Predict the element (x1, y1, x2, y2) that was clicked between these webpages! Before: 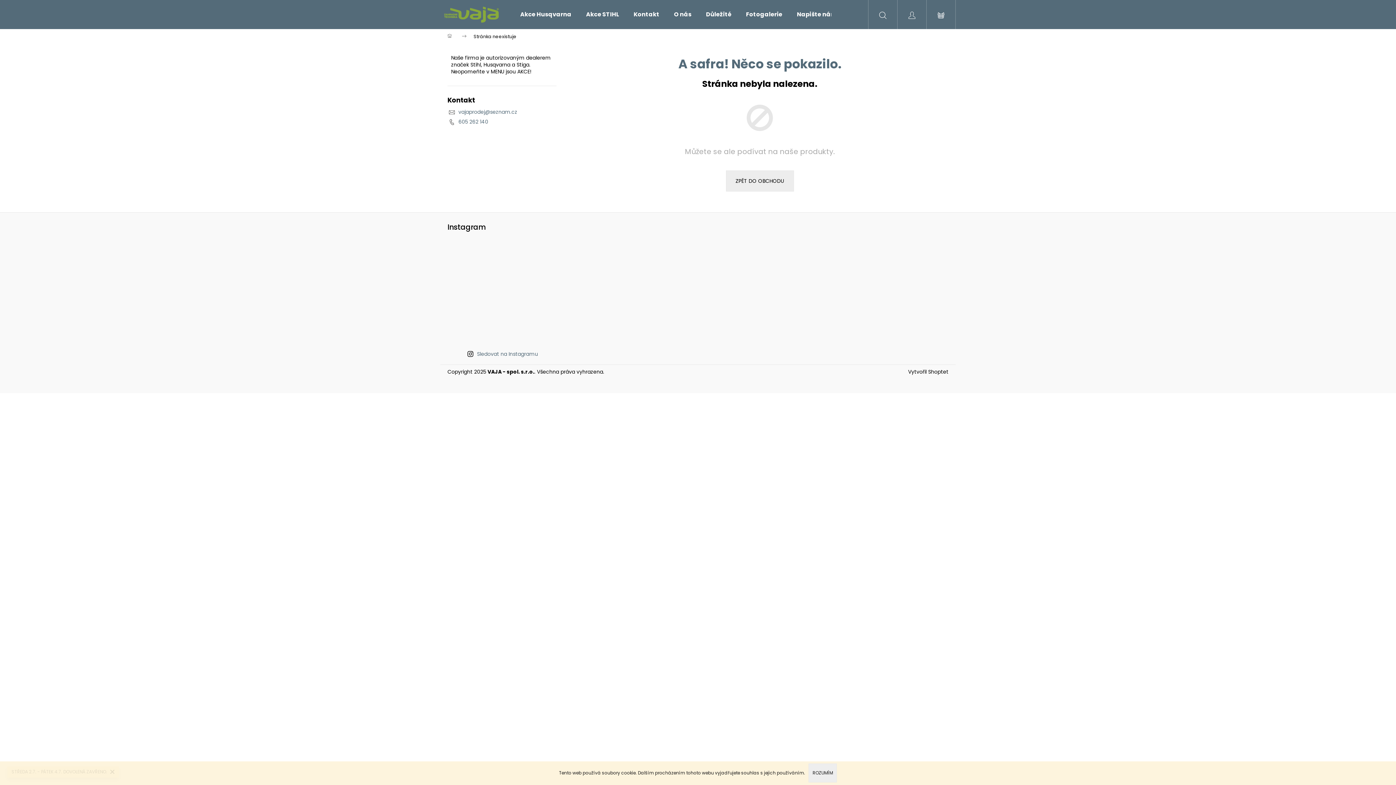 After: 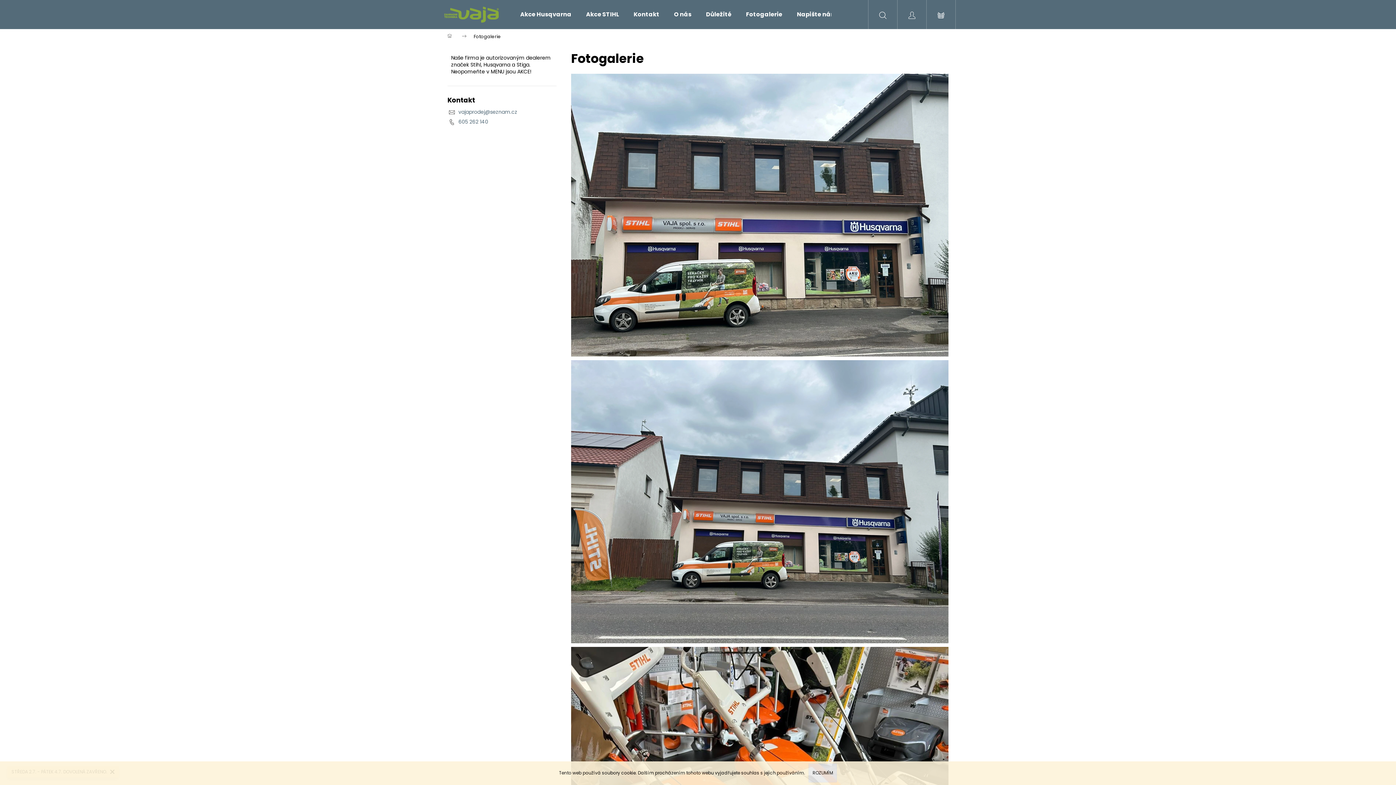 Action: bbox: (738, 0, 789, 29) label: Fotogalerie